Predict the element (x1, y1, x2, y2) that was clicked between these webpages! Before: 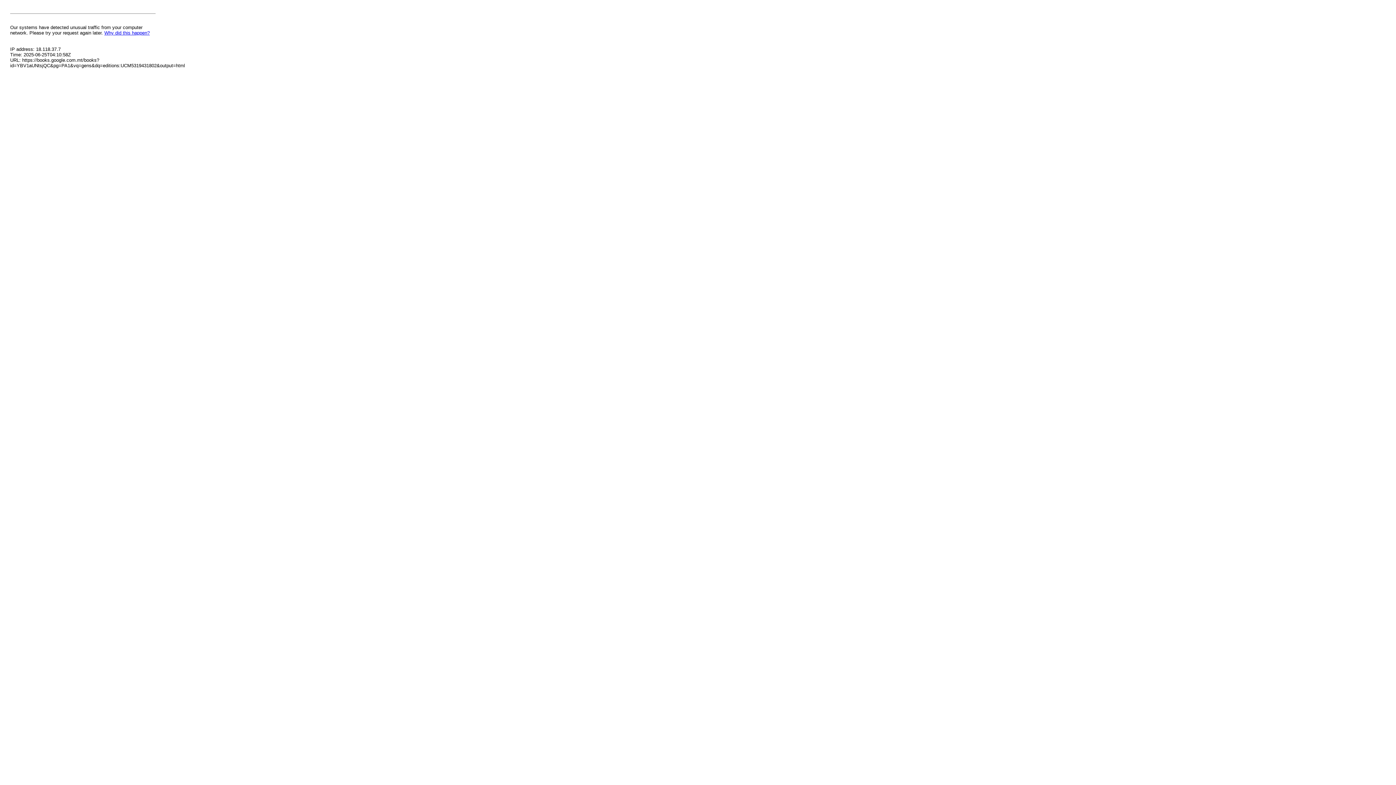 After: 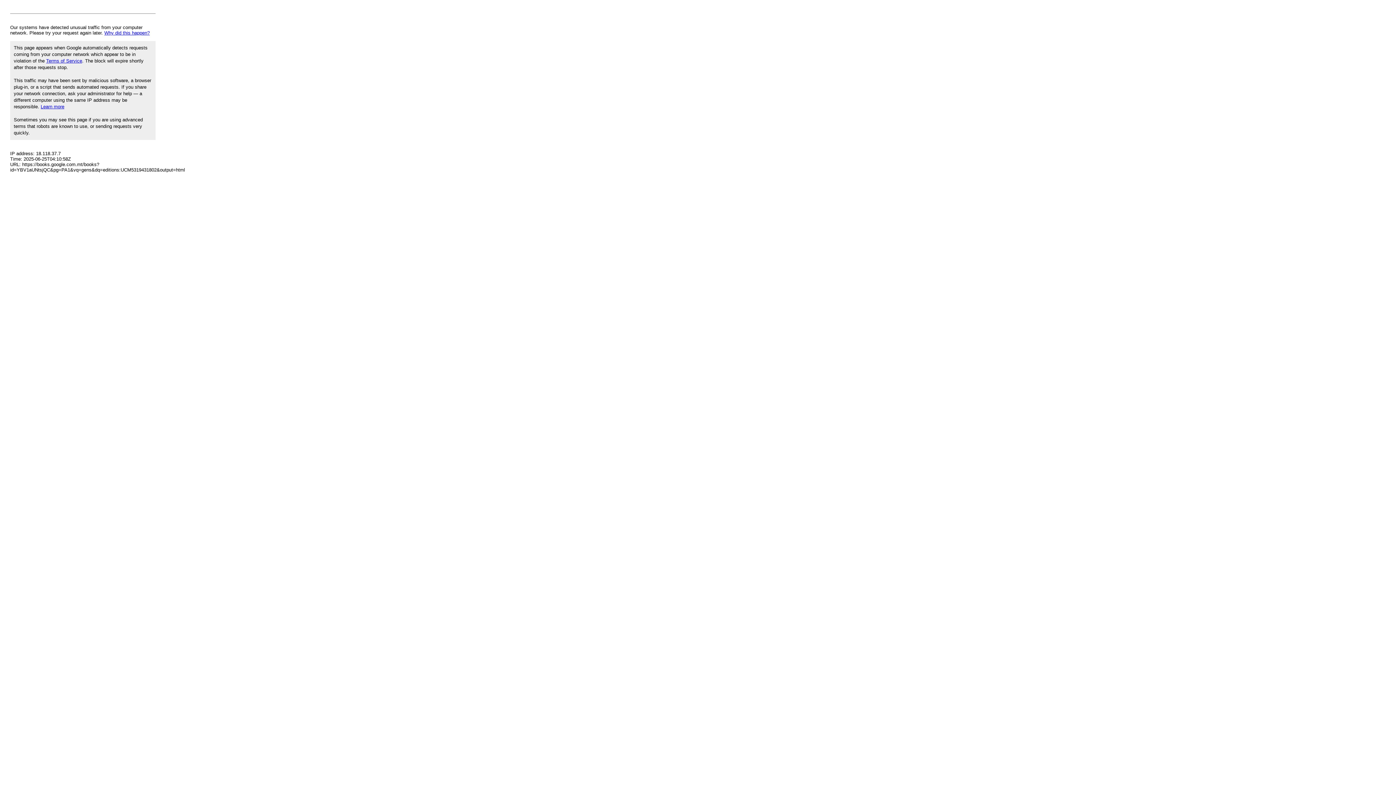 Action: bbox: (104, 30, 149, 35) label: Why did this happen?